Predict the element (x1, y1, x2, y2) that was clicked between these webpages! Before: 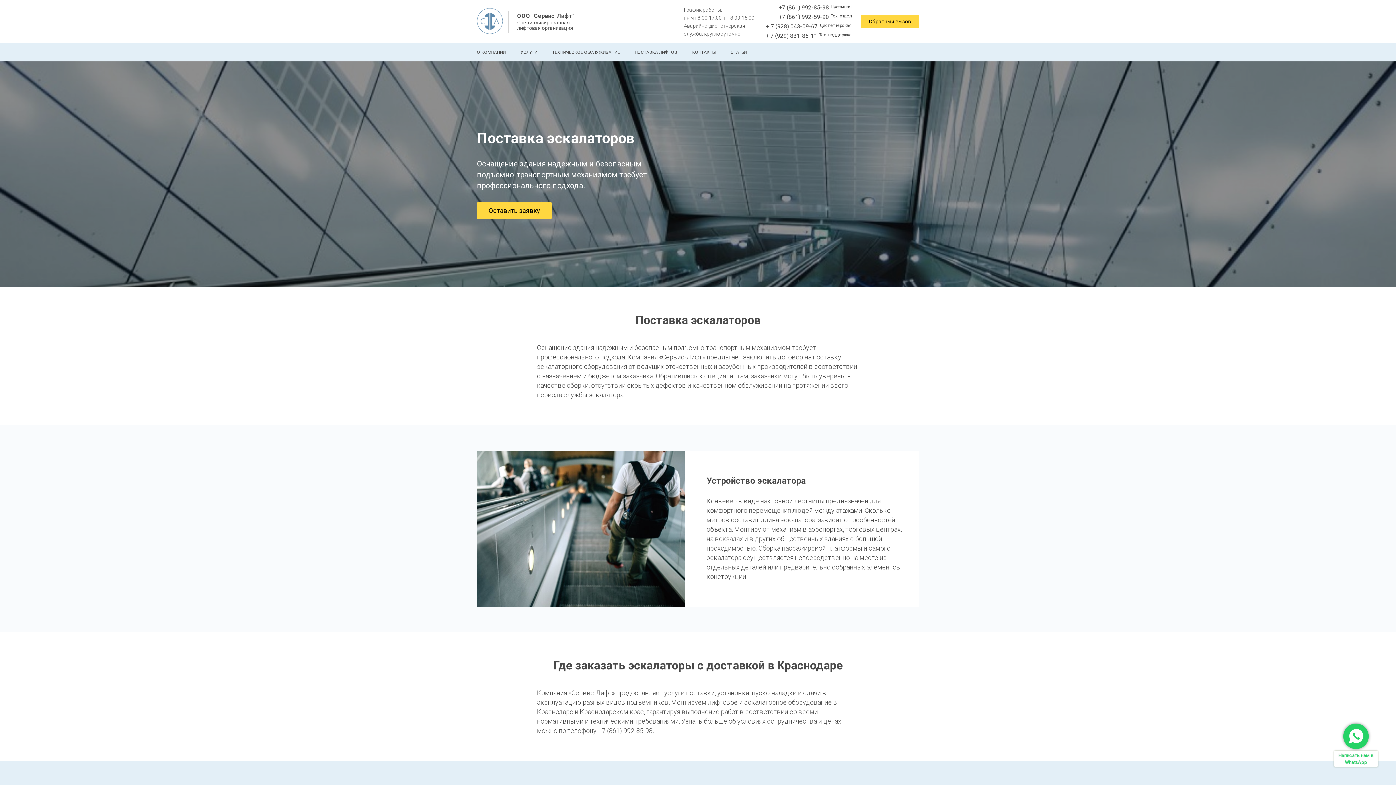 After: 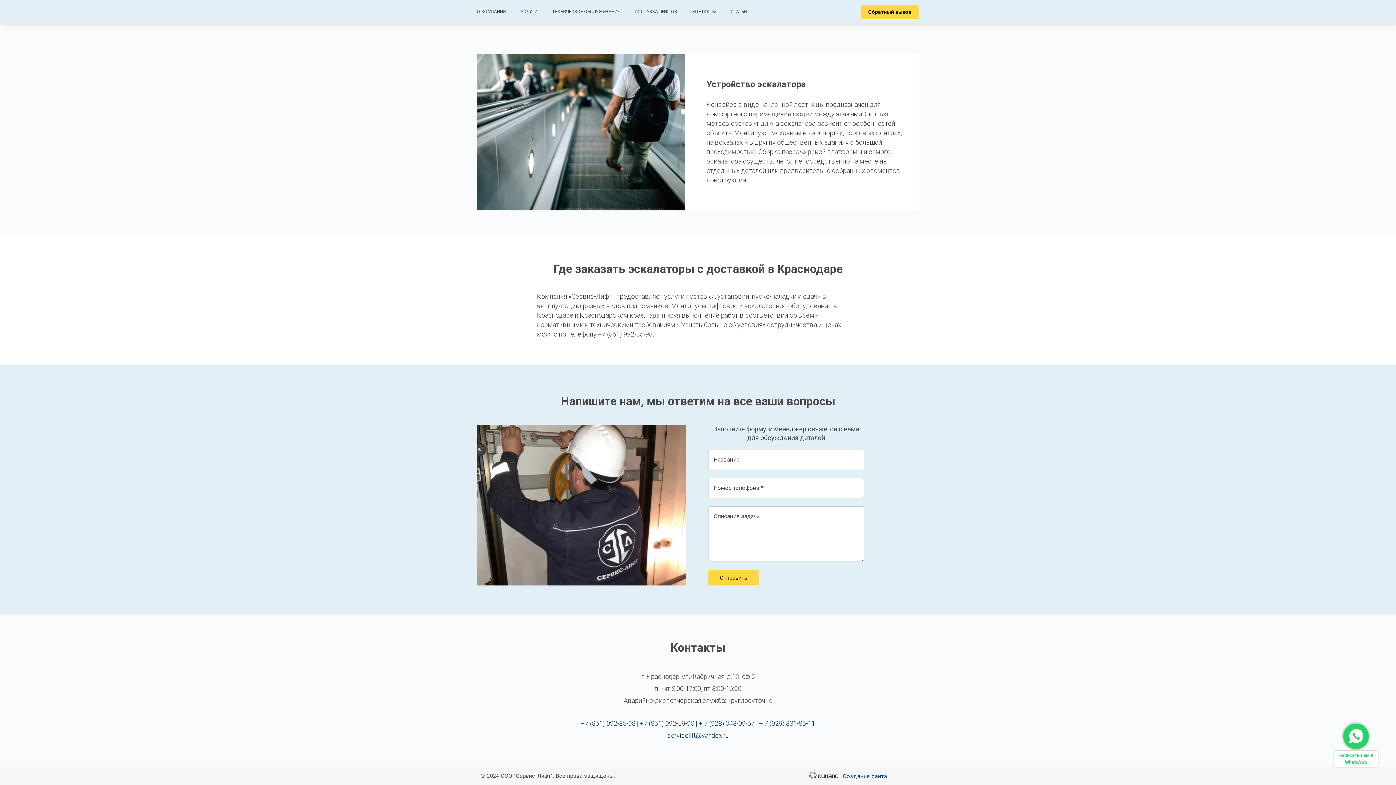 Action: label: Оставить заявку bbox: (477, 202, 552, 219)